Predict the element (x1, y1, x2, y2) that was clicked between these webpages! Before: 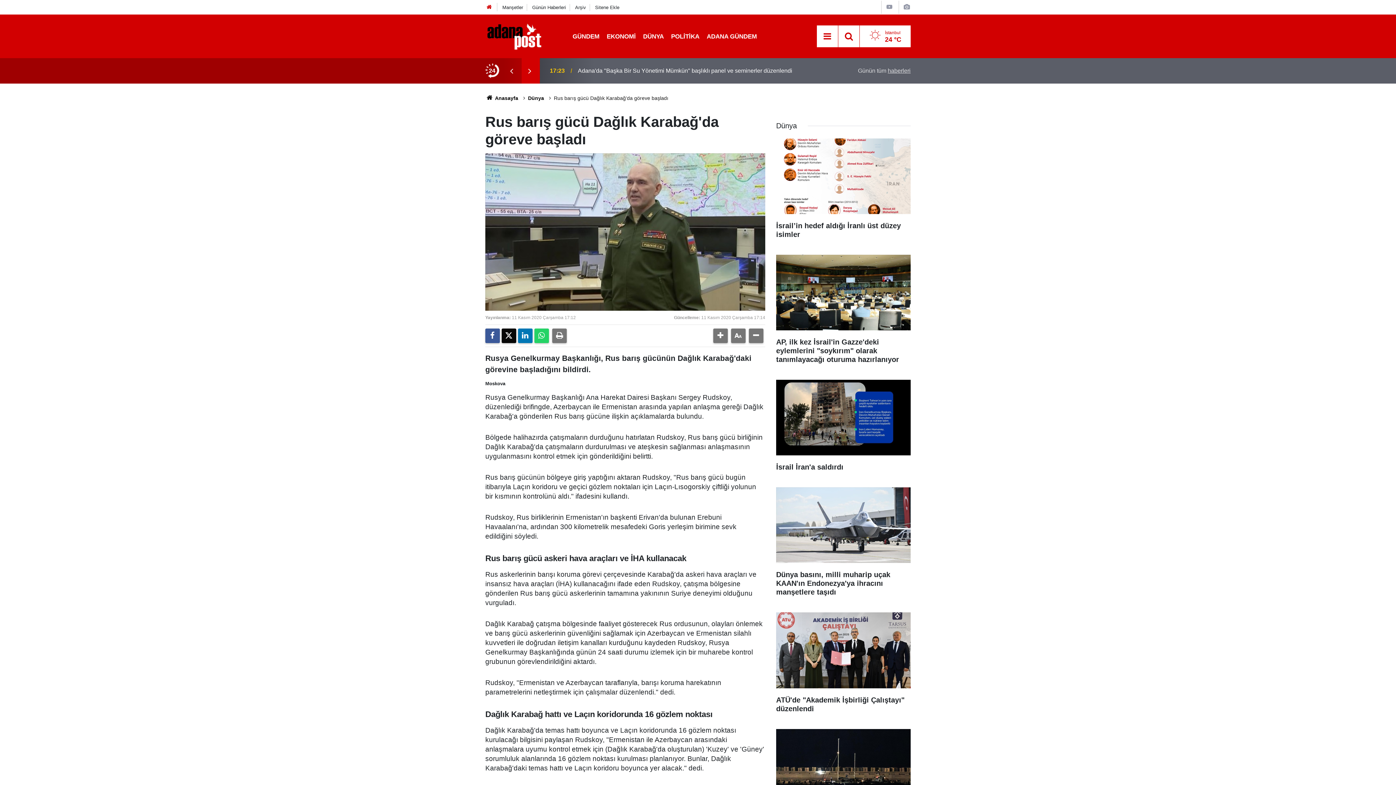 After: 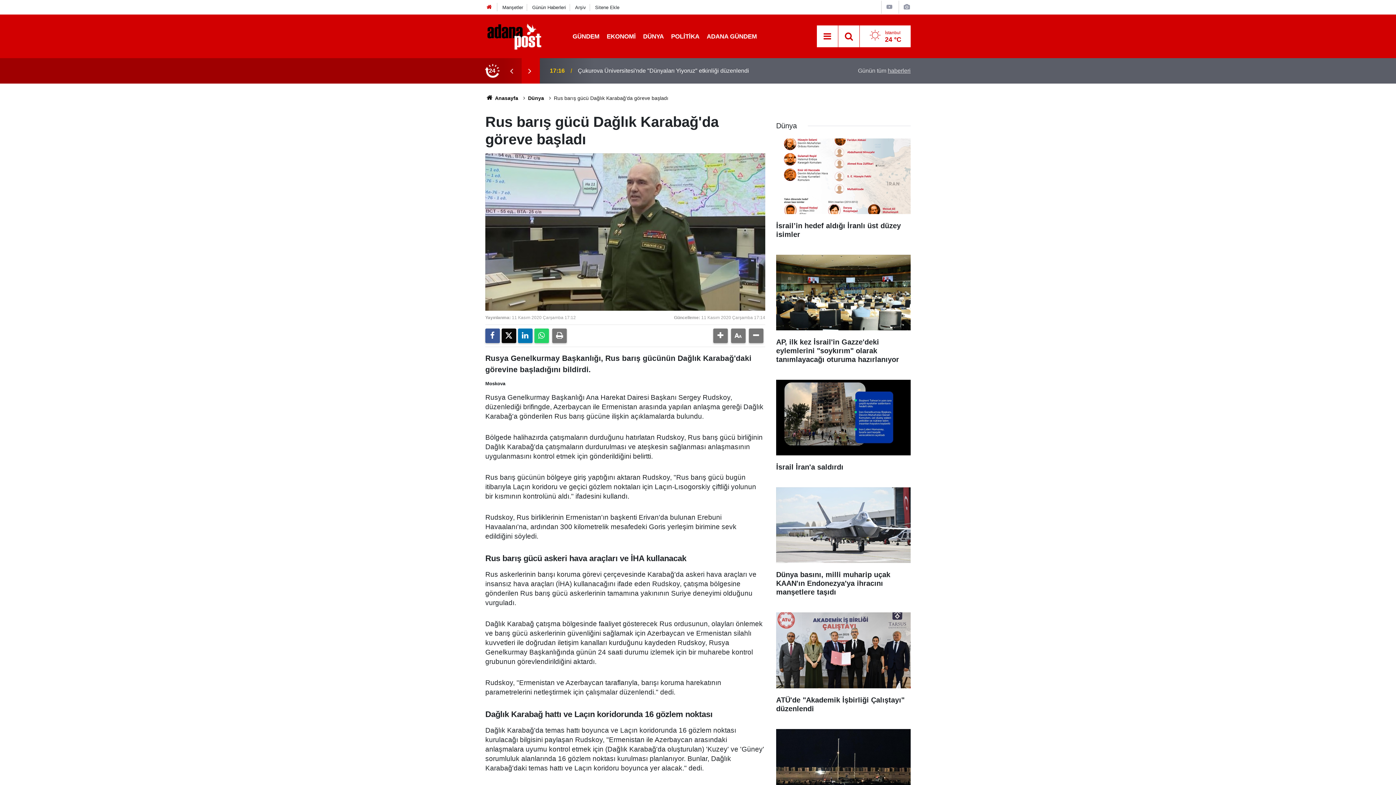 Action: bbox: (502, 66, 520, 75)